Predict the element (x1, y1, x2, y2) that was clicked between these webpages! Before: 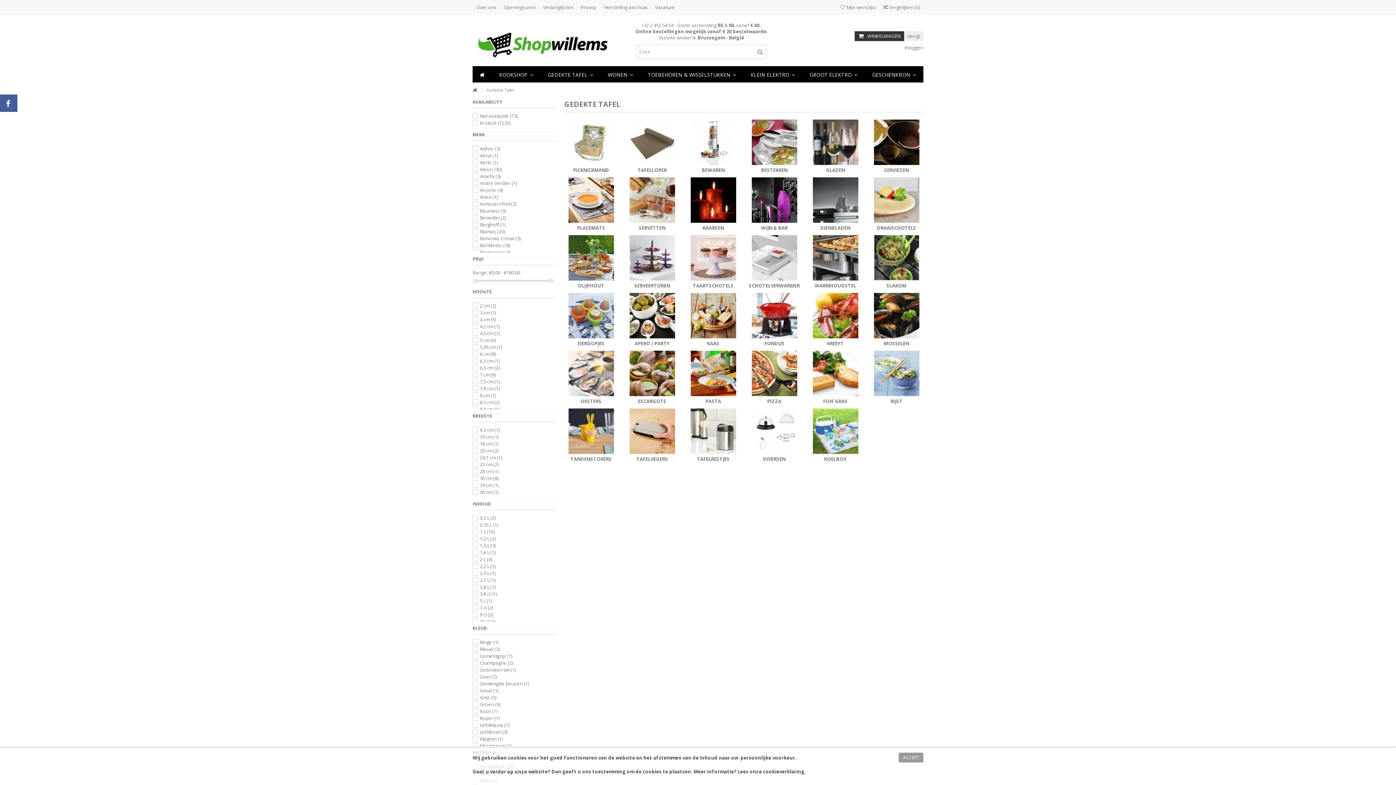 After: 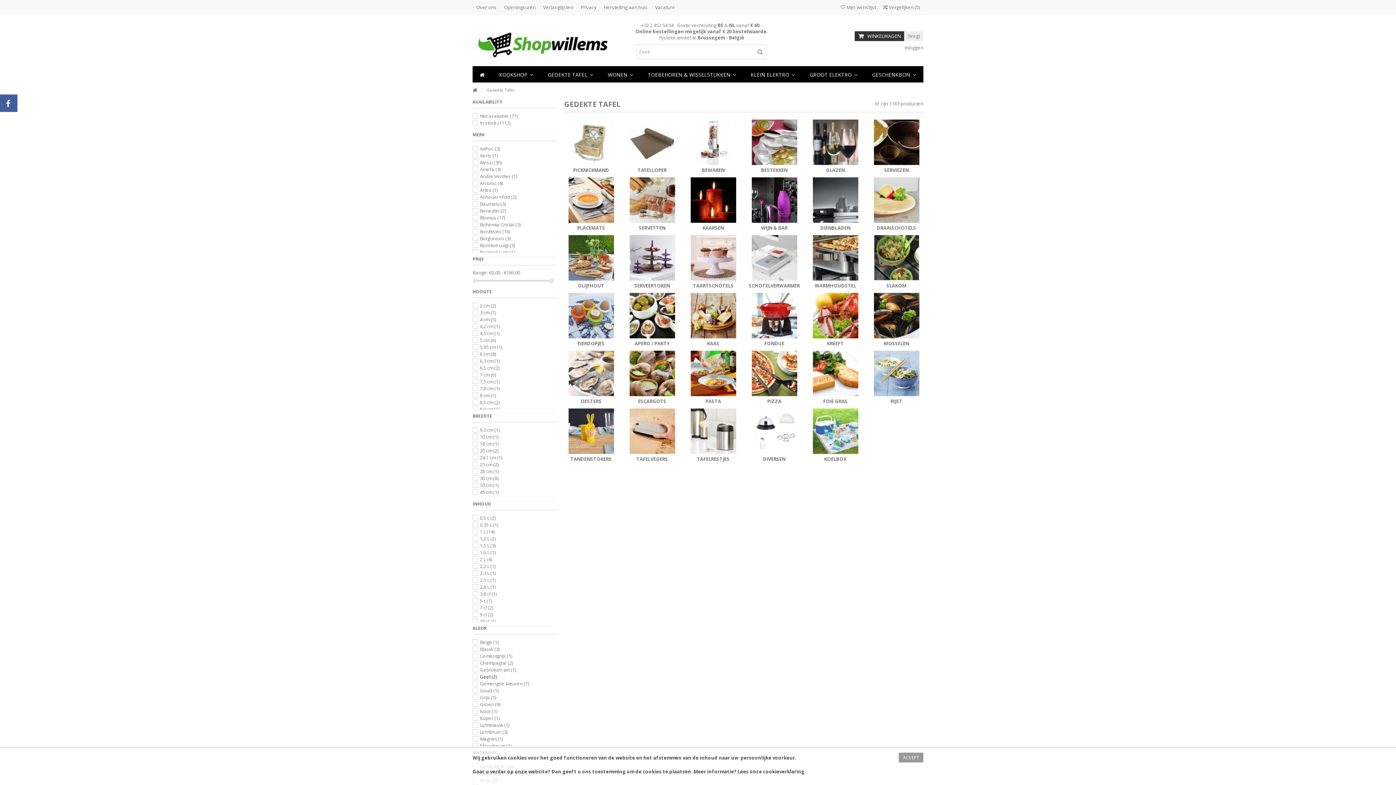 Action: label: Geel (2) bbox: (480, 673, 496, 680)